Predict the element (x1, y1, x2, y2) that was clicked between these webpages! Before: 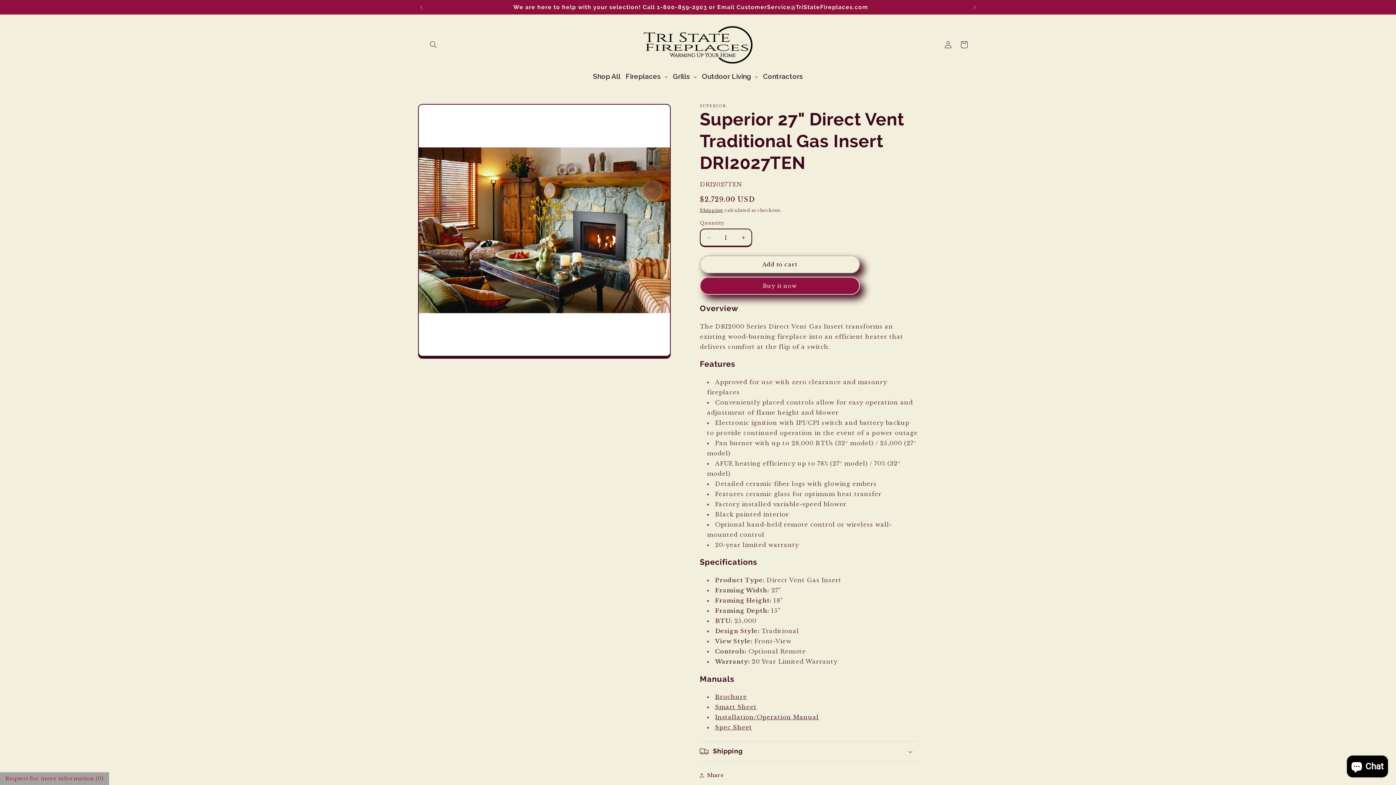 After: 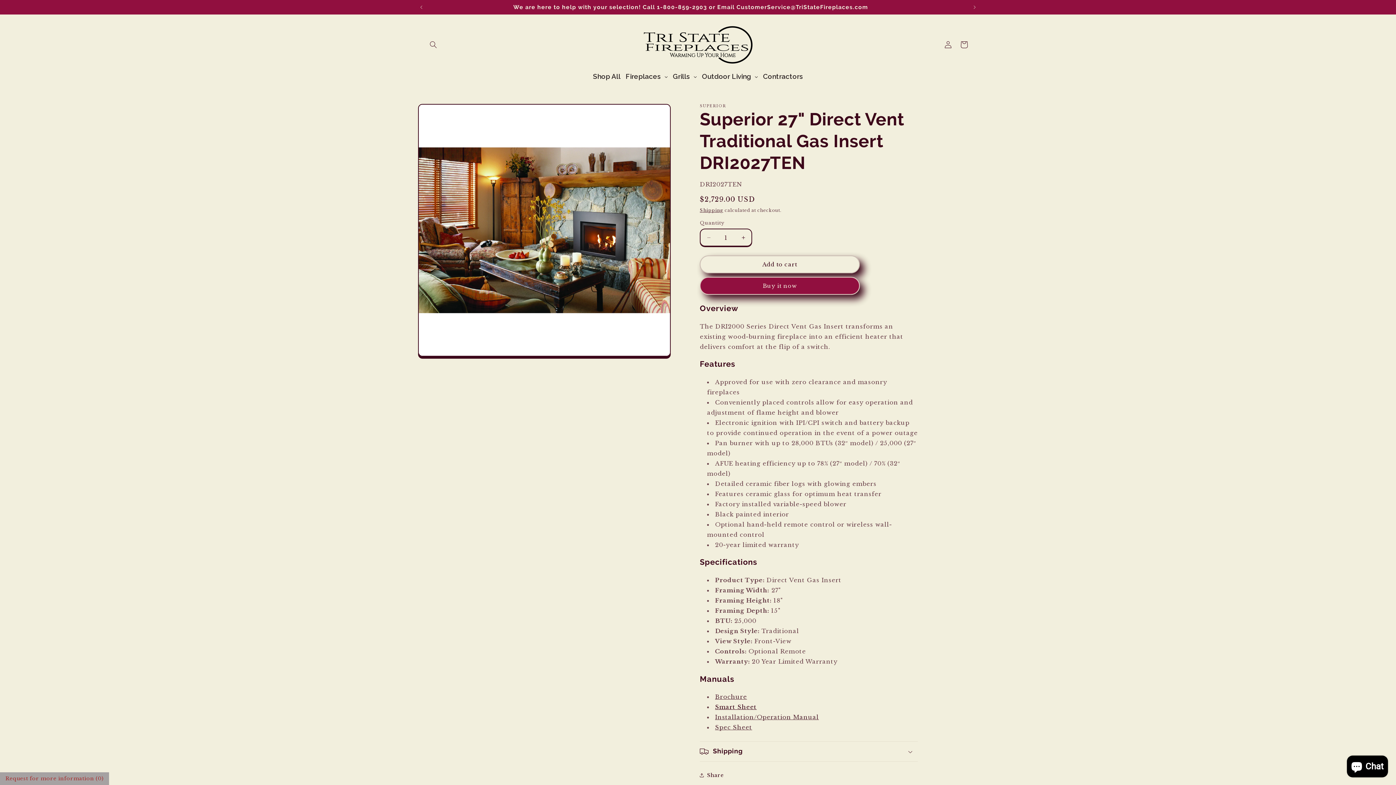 Action: bbox: (715, 703, 756, 710) label: Smart Sheet